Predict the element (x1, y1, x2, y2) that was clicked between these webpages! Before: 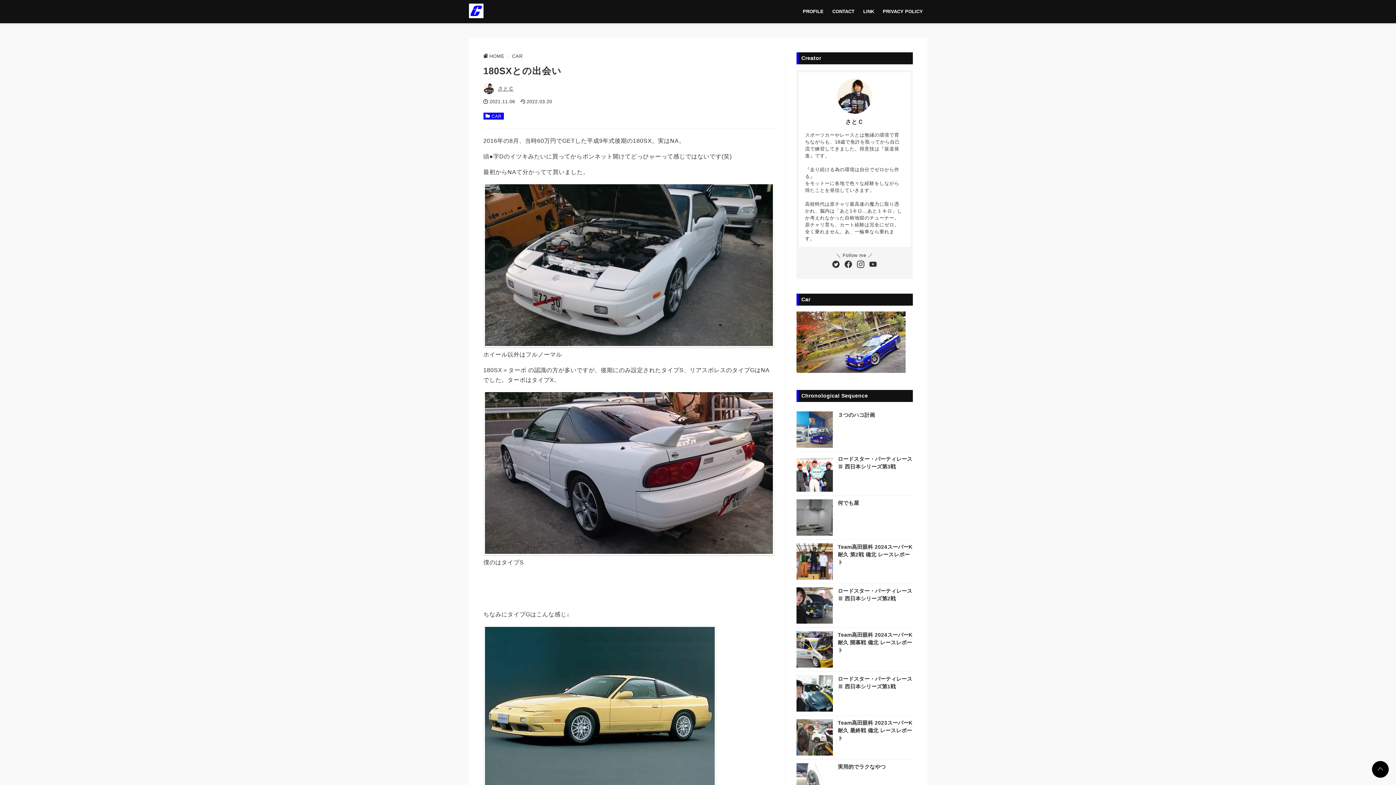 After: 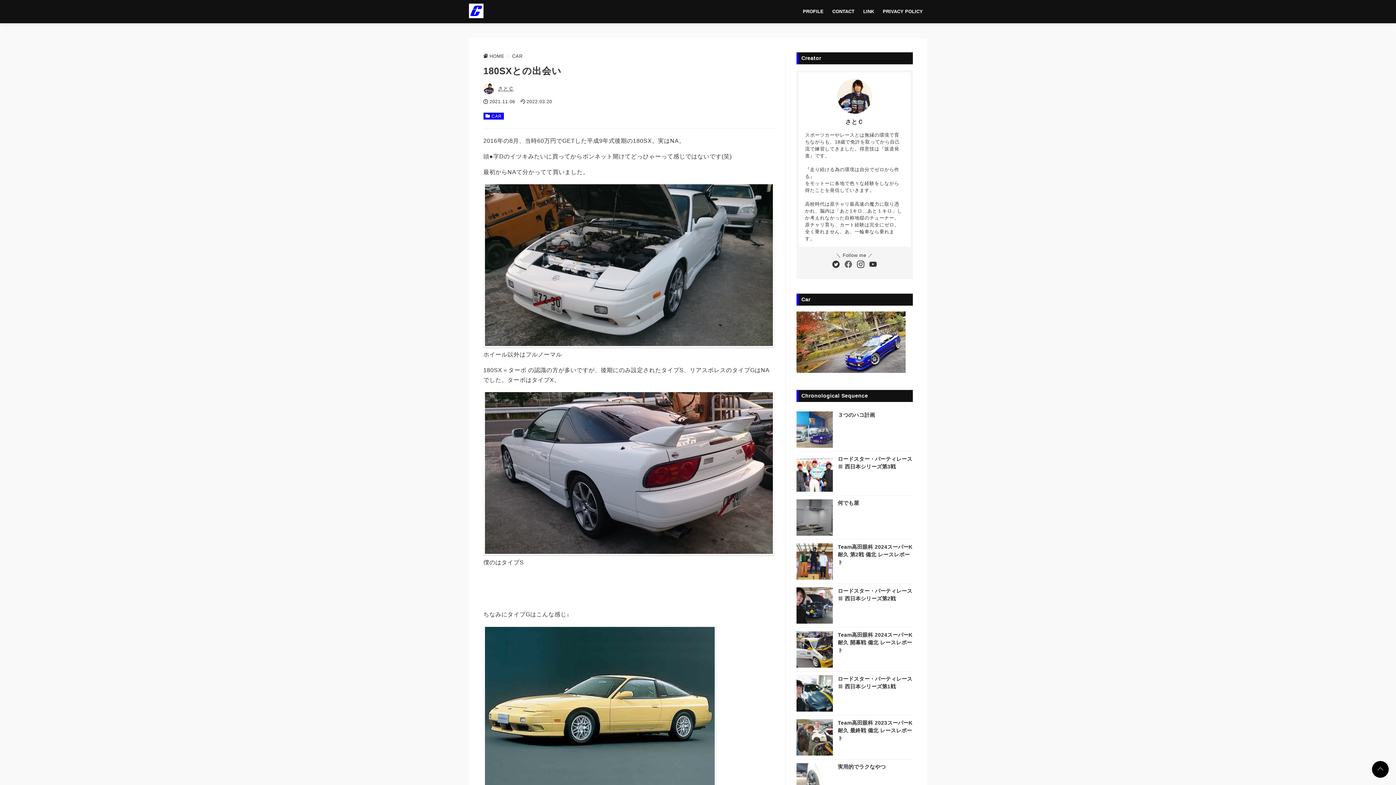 Action: label: Facebookをフォローする bbox: (844, 261, 852, 269)